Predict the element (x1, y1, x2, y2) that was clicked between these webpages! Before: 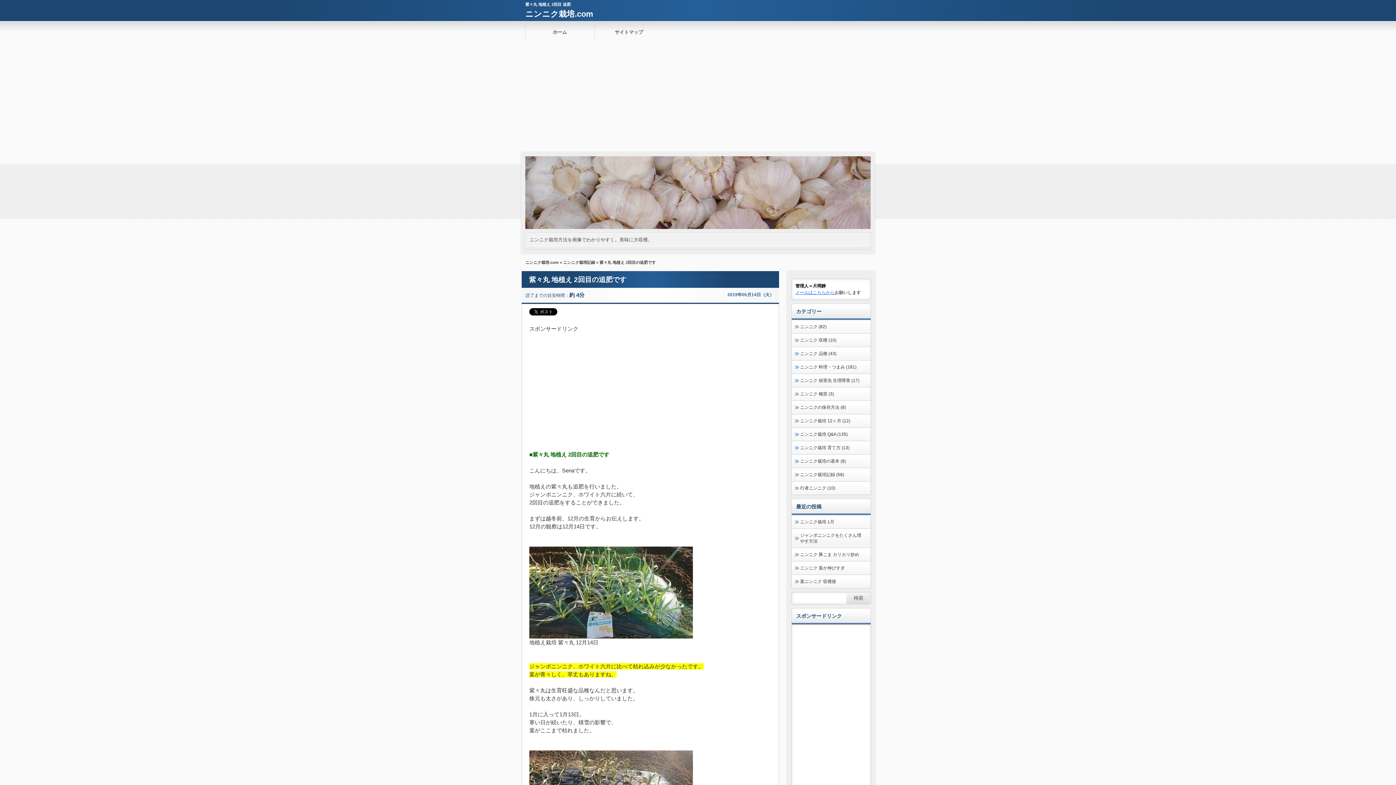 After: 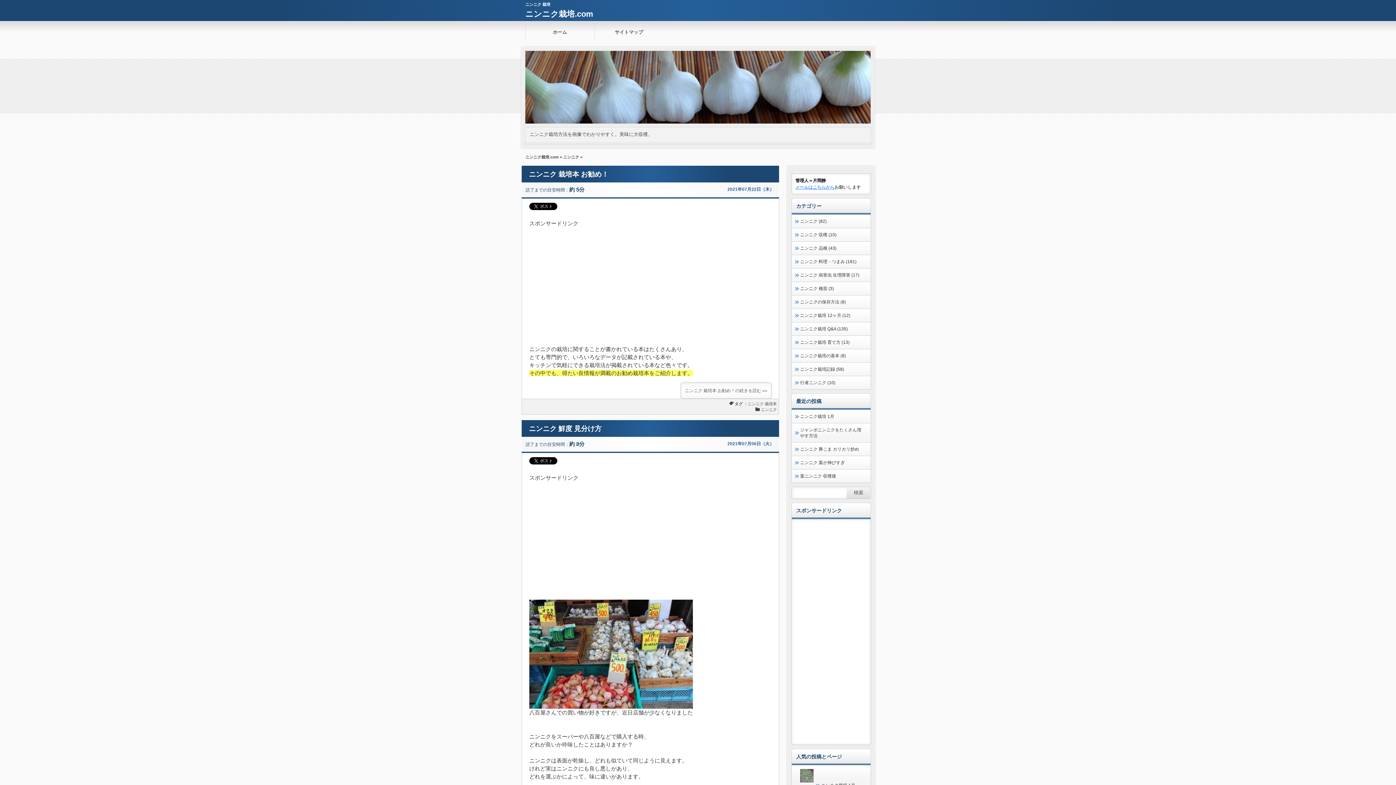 Action: bbox: (794, 324, 868, 329) label: ニンニク (82)